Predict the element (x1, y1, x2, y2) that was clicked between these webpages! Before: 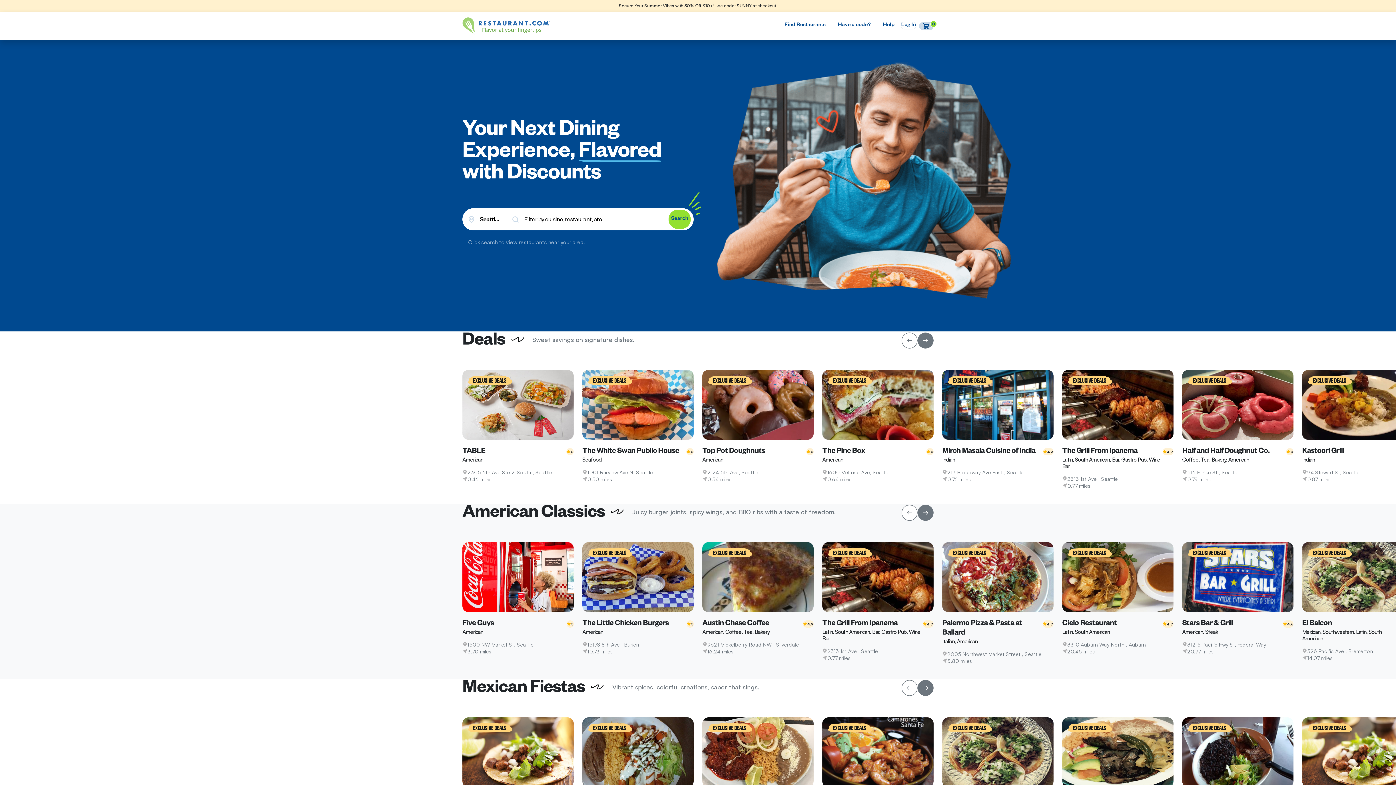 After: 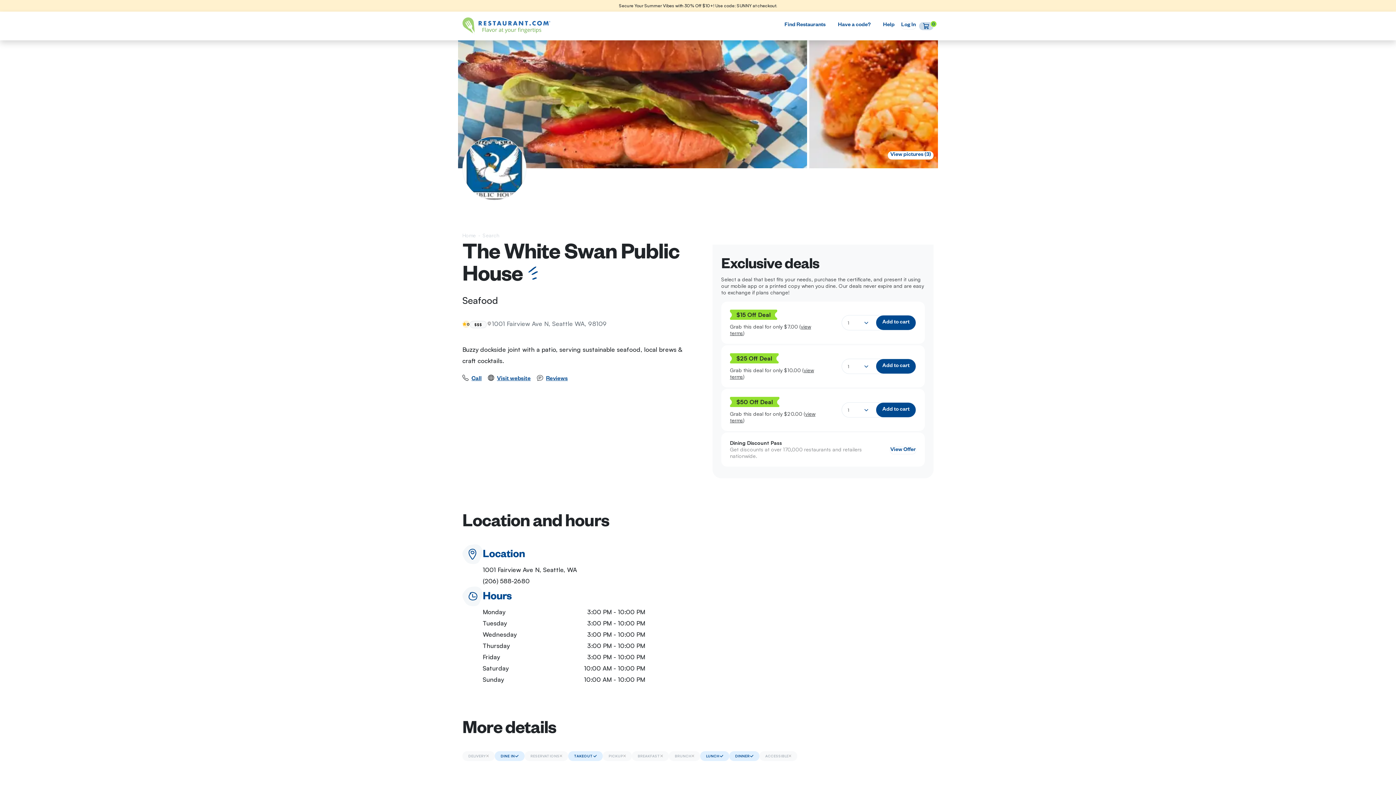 Action: bbox: (582, 400, 693, 407)